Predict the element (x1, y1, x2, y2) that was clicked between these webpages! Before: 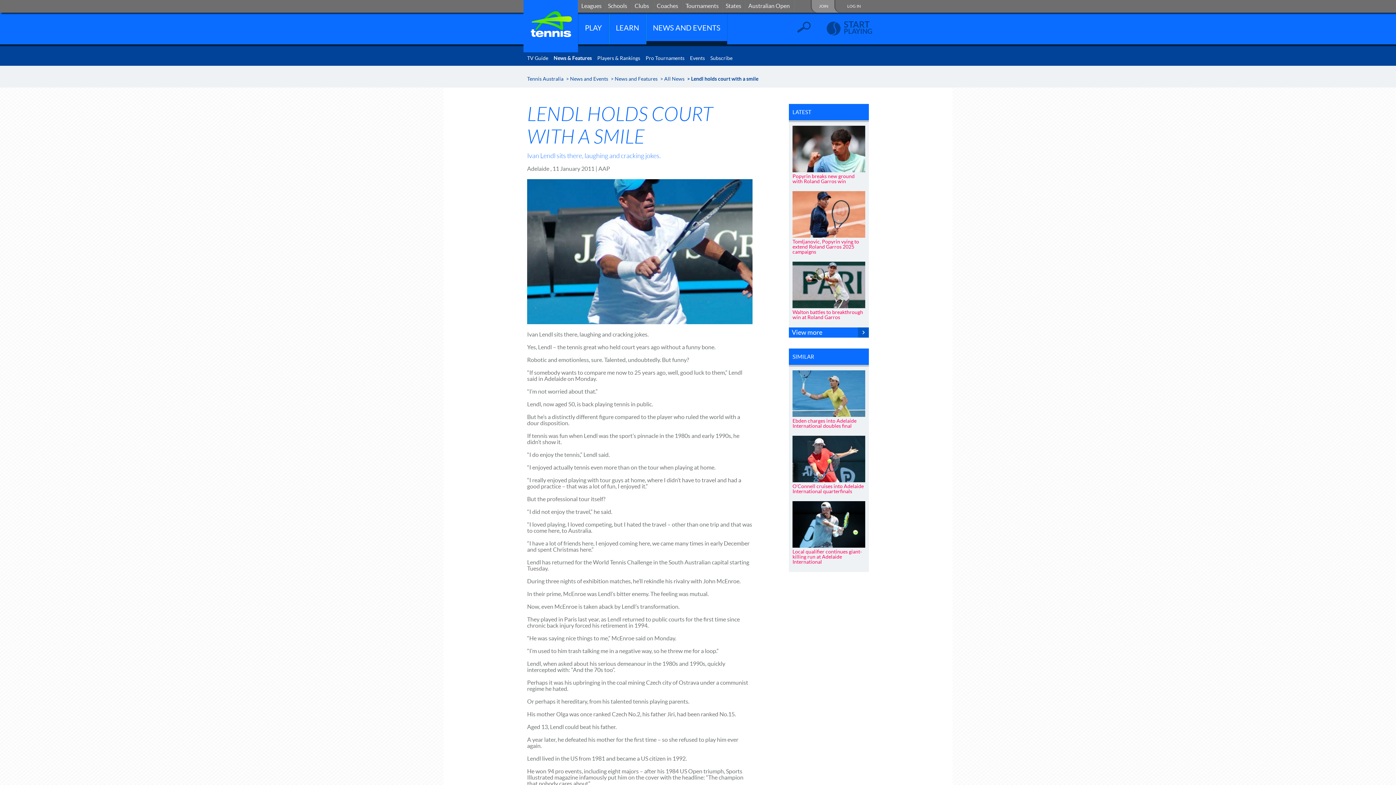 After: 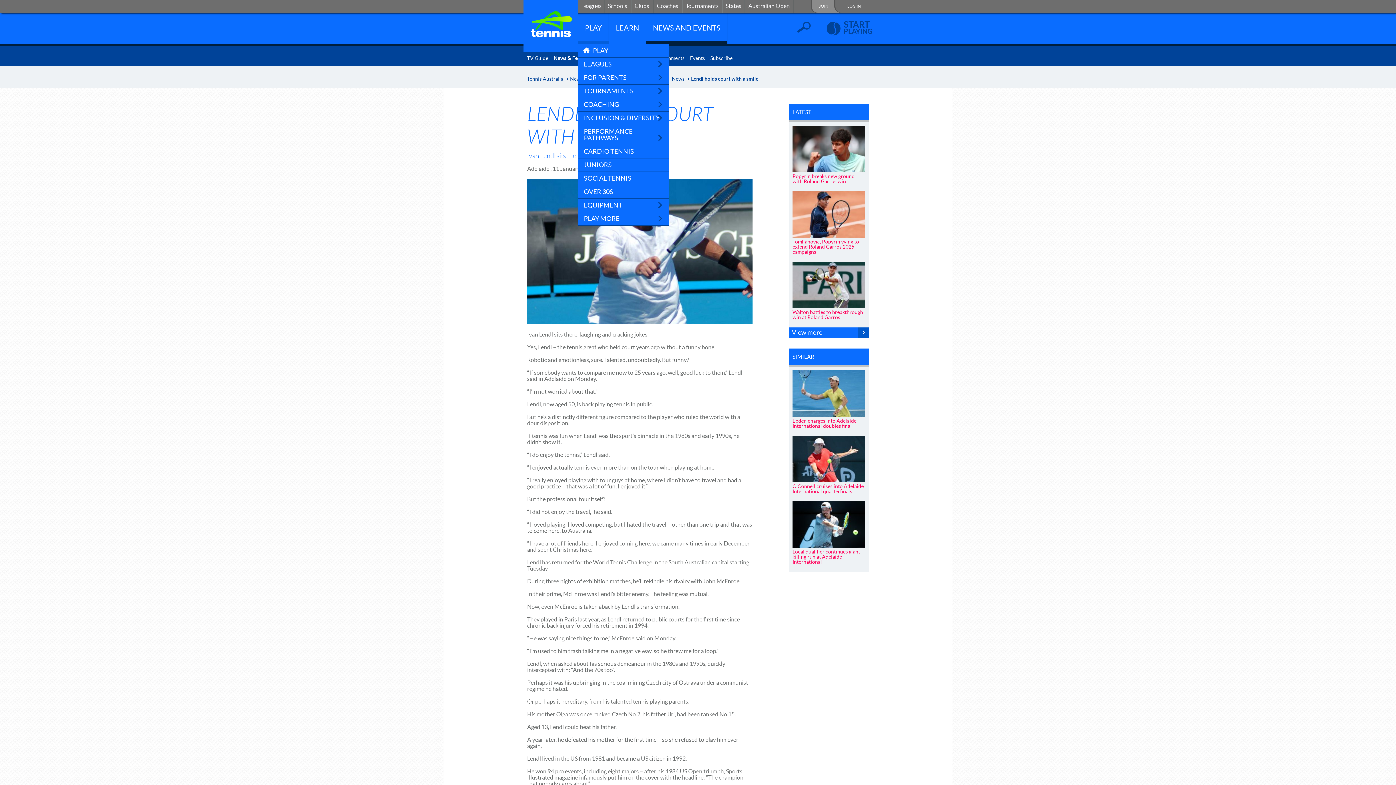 Action: bbox: (578, 11, 608, 44) label: PLAY